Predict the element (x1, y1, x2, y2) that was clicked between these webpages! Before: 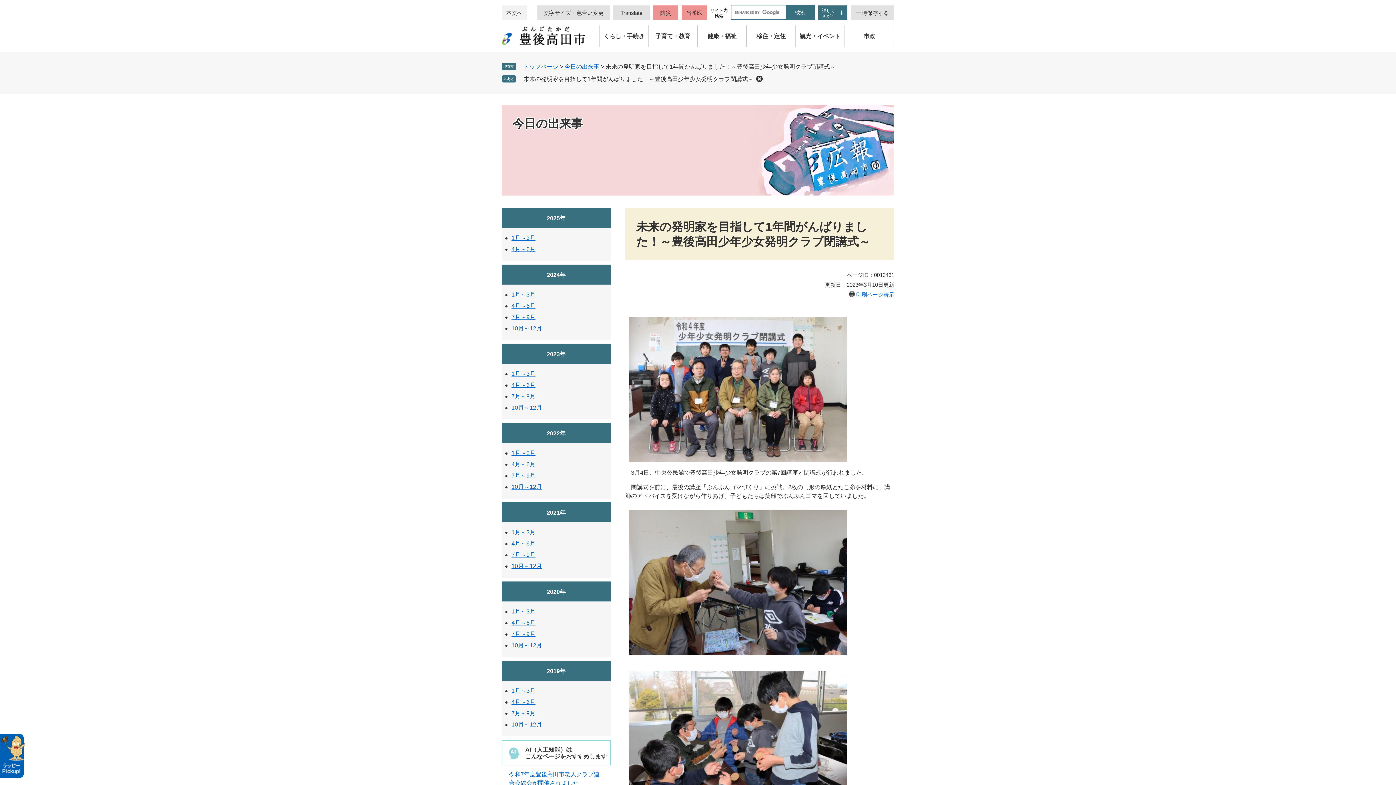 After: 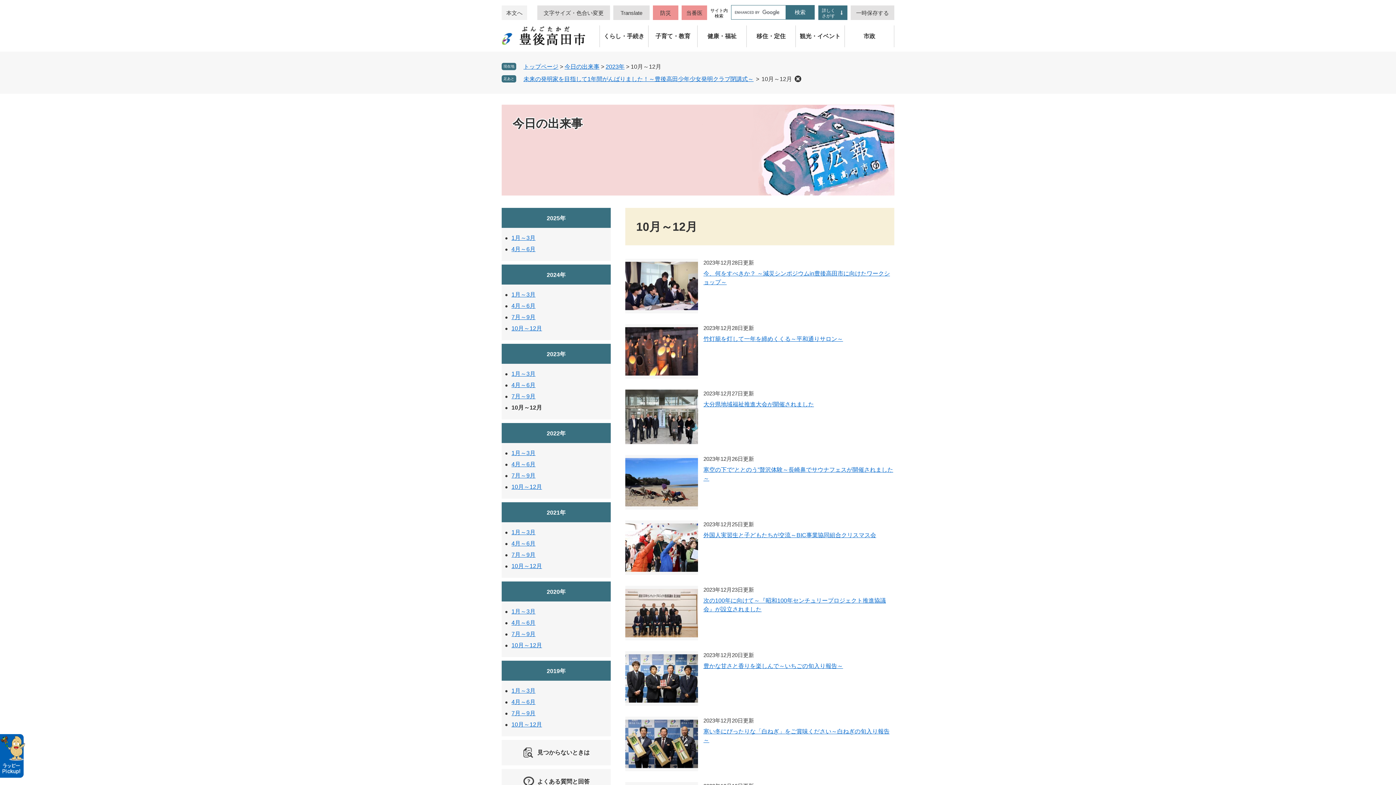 Action: bbox: (511, 404, 542, 410) label: 10月～12月